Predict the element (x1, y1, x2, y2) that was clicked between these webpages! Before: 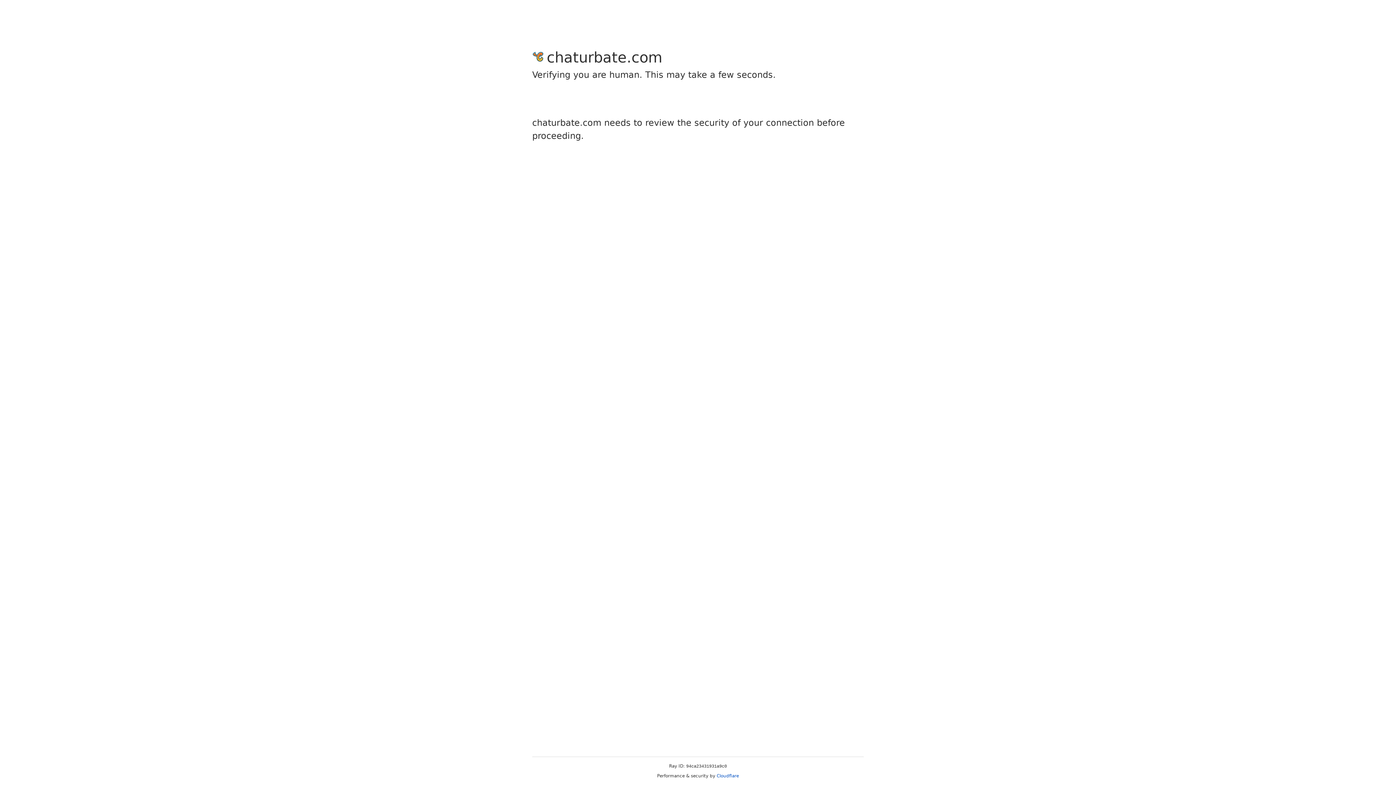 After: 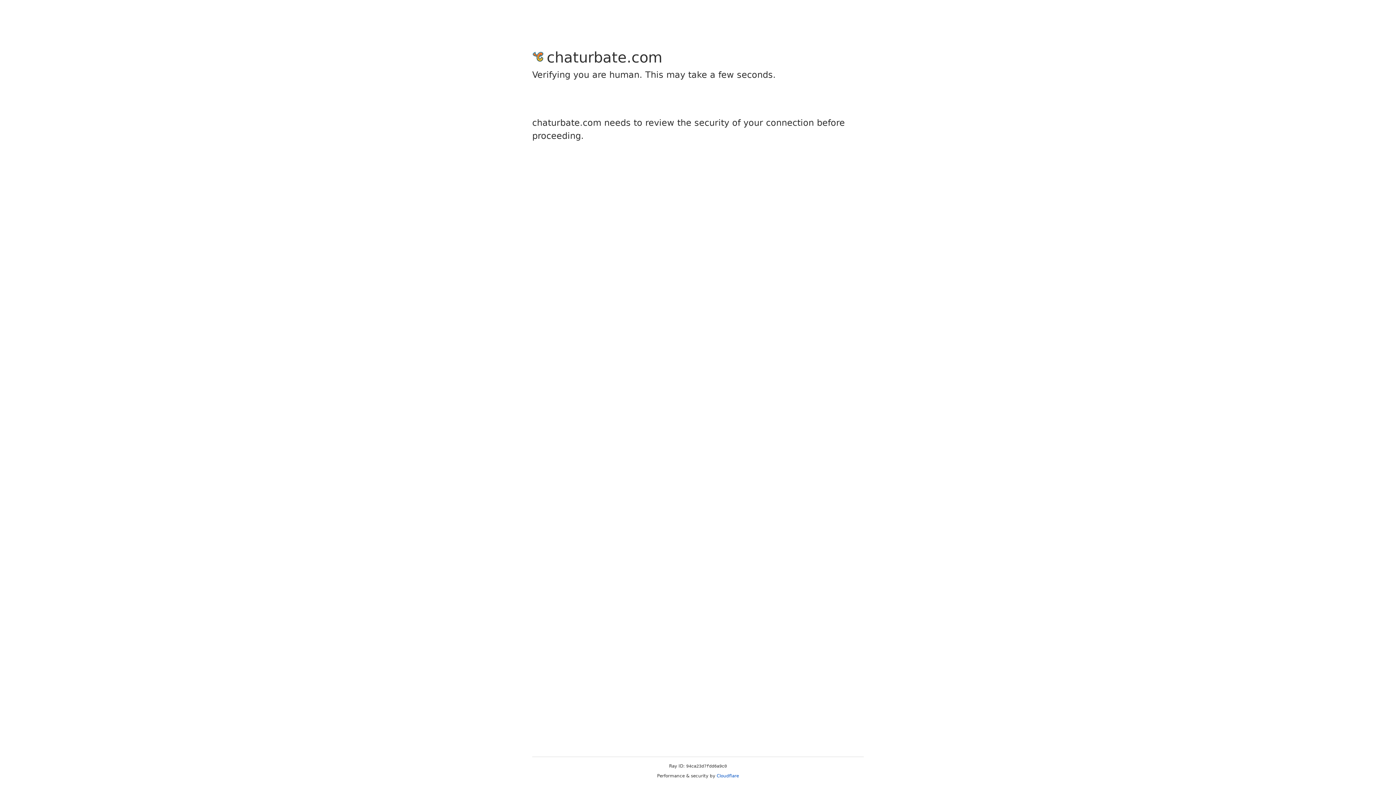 Action: label: Cloudflare bbox: (716, 773, 739, 778)